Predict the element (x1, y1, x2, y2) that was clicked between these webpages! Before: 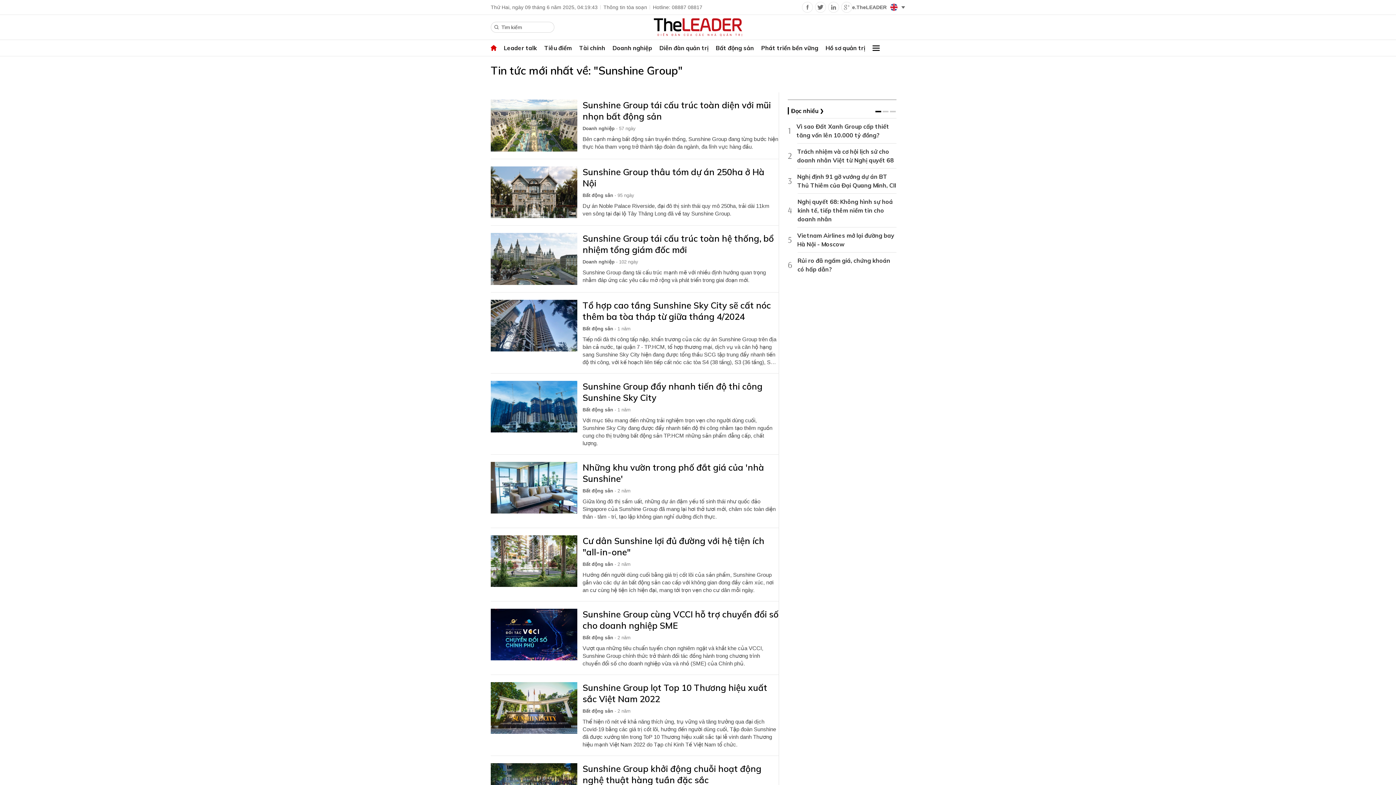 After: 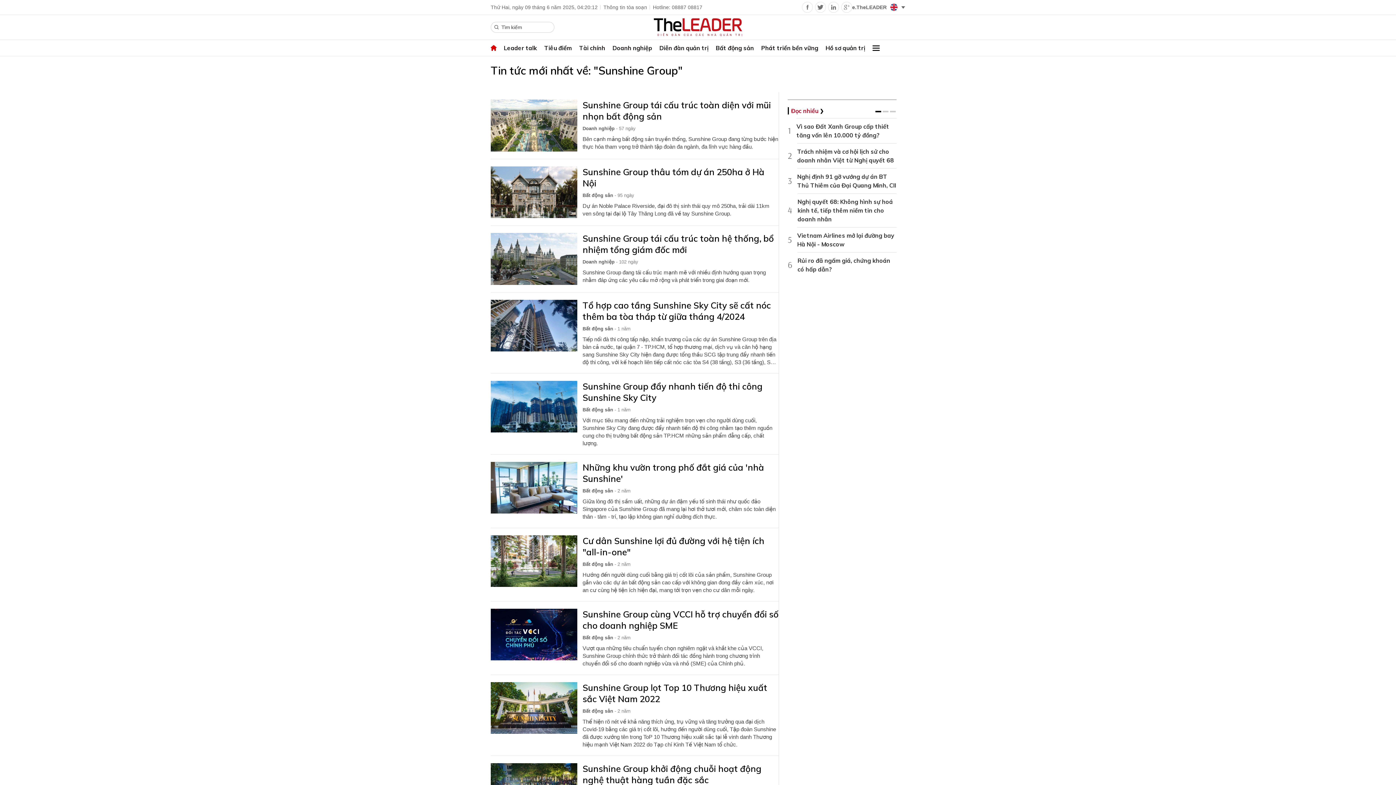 Action: bbox: (791, 107, 818, 114) label: Đọc nhiều